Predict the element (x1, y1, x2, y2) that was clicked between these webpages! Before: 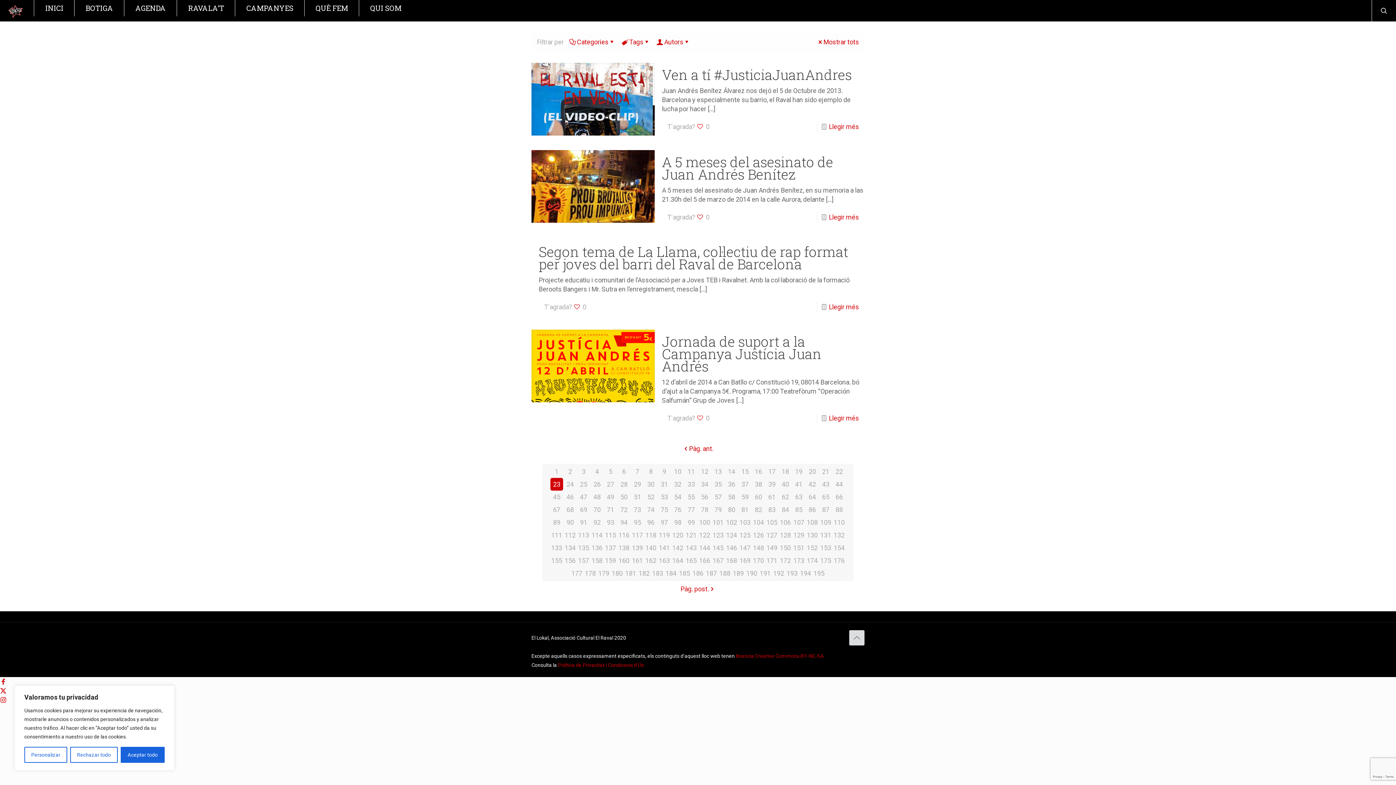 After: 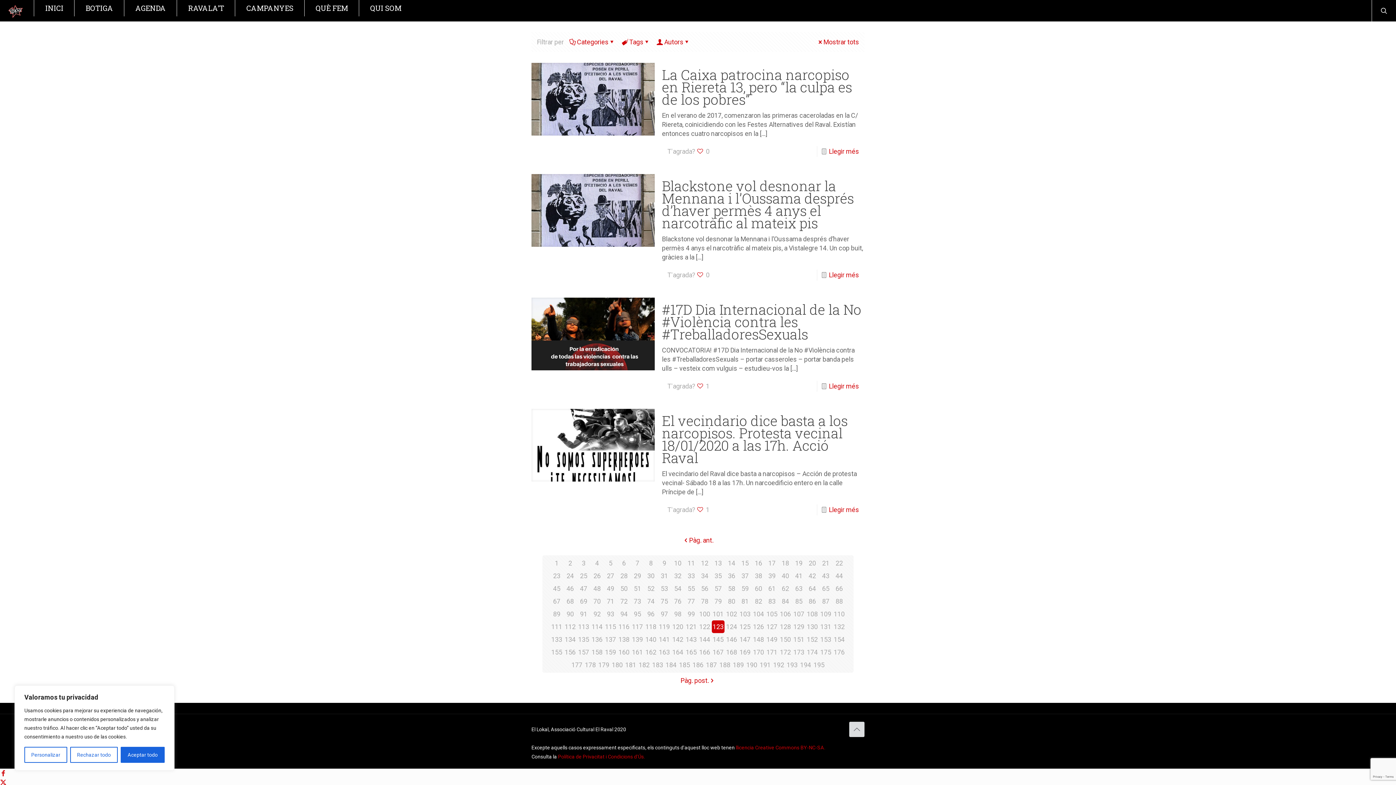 Action: bbox: (712, 529, 724, 541) label: 123